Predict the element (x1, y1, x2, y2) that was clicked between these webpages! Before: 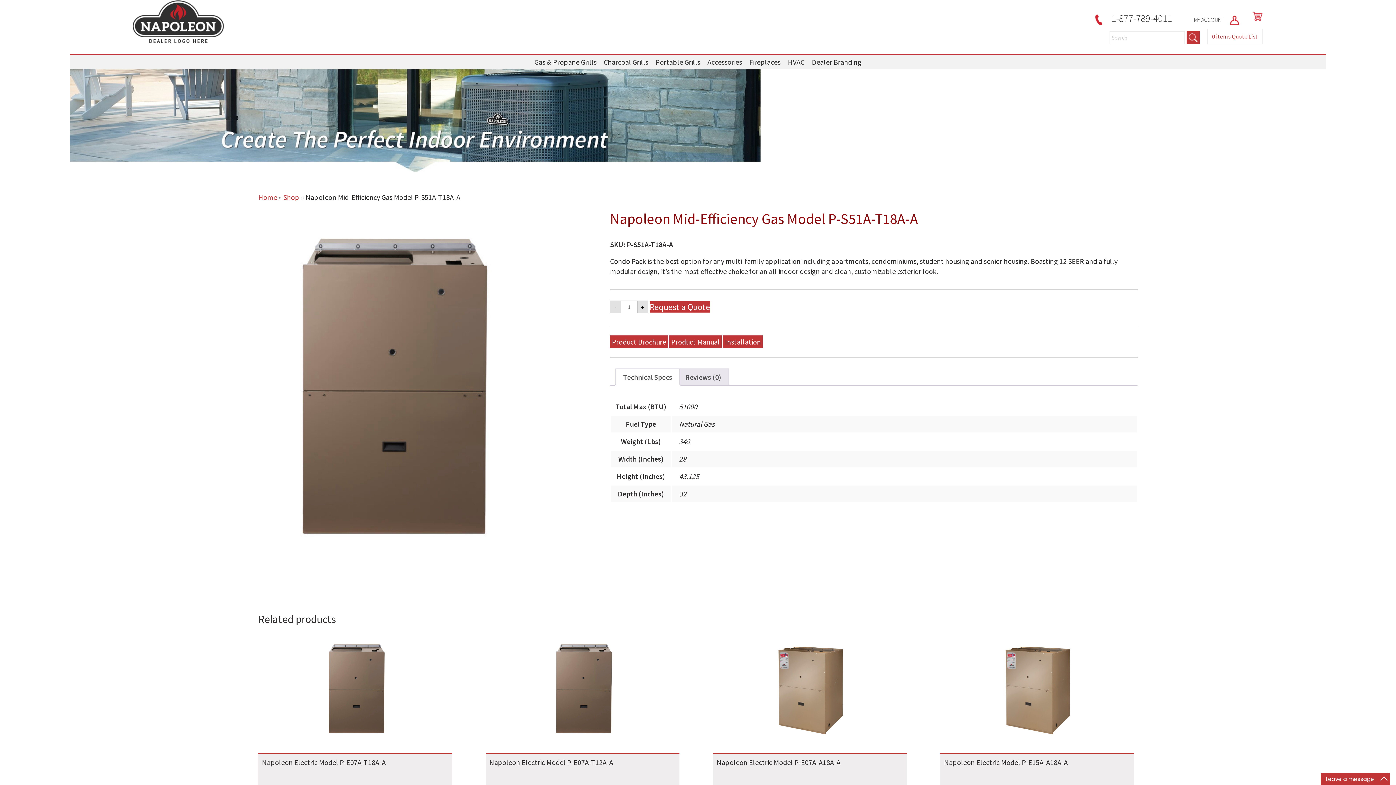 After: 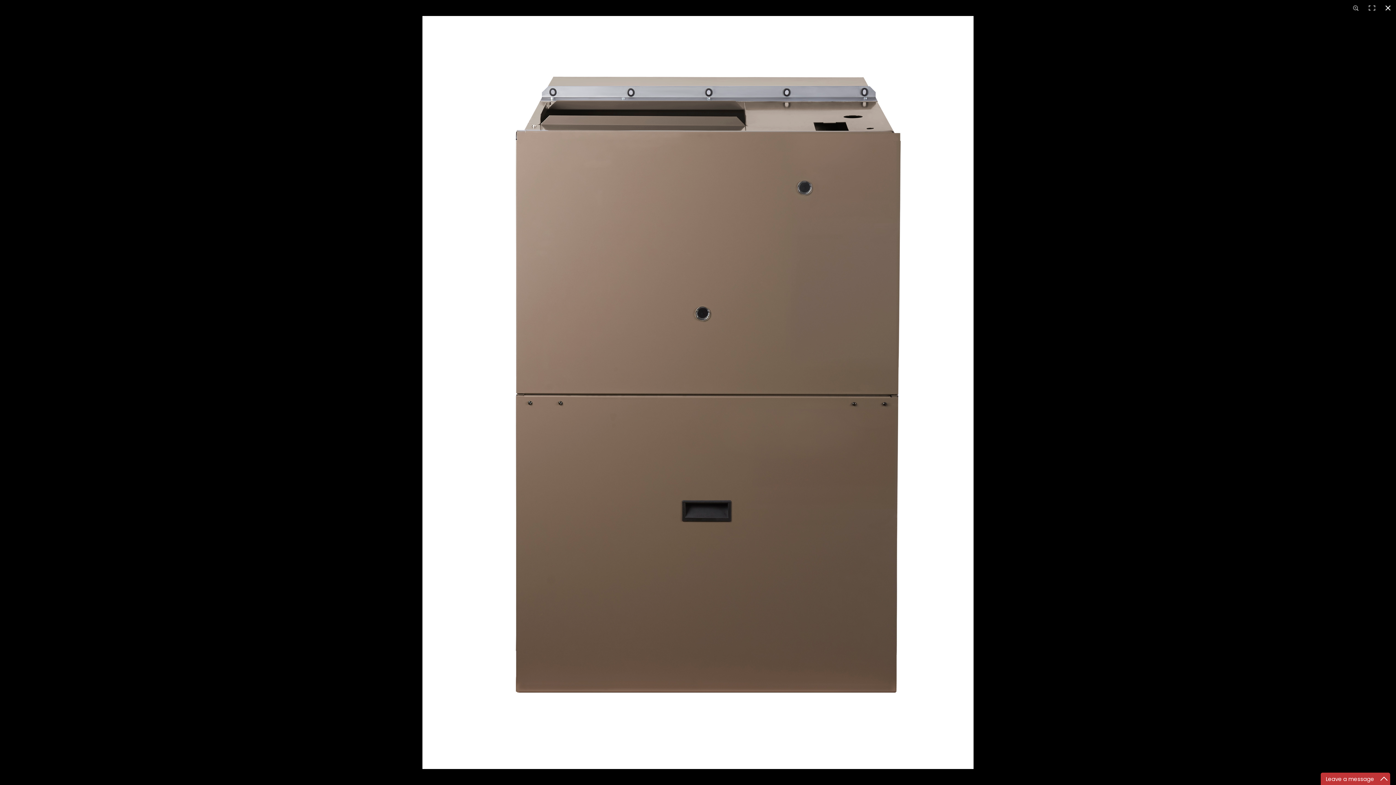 Action: bbox: (258, 209, 522, 570)